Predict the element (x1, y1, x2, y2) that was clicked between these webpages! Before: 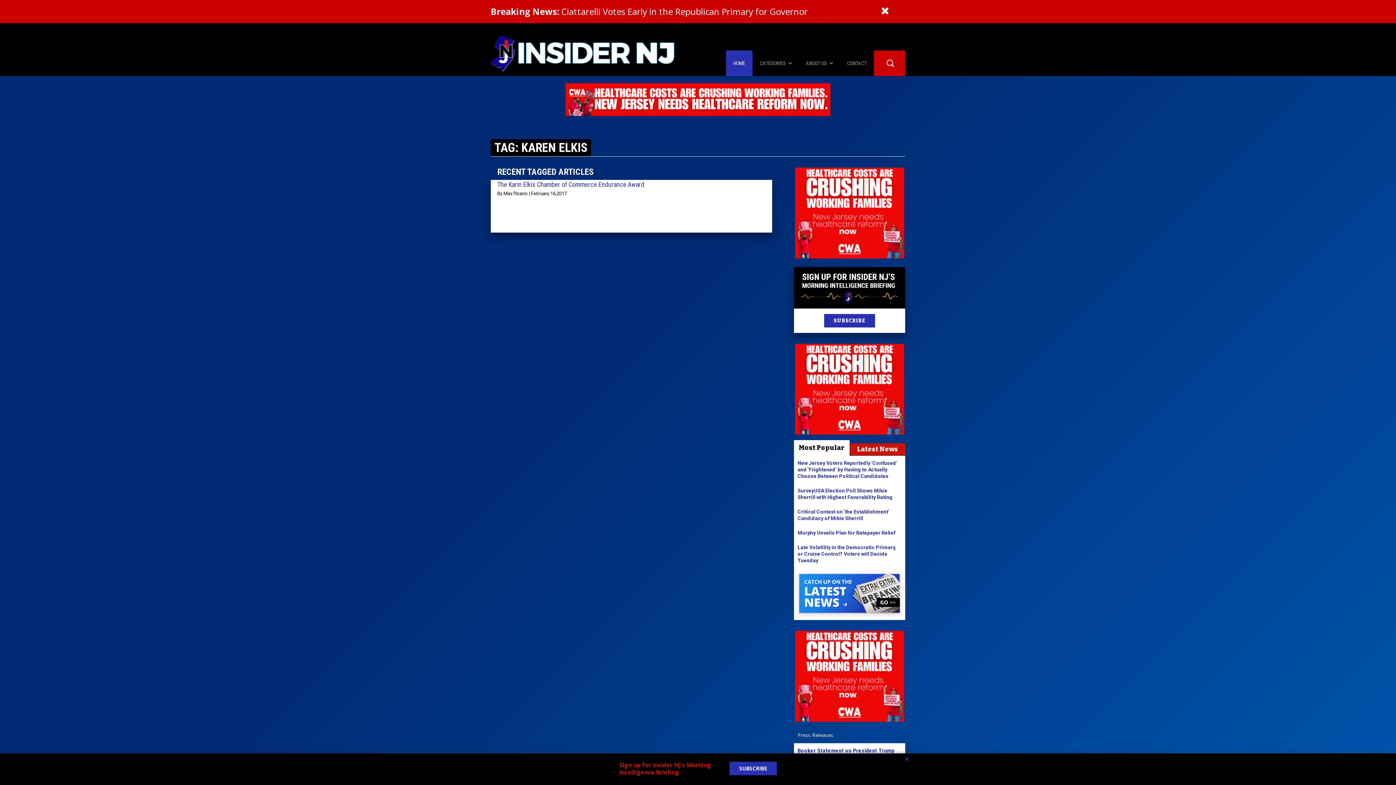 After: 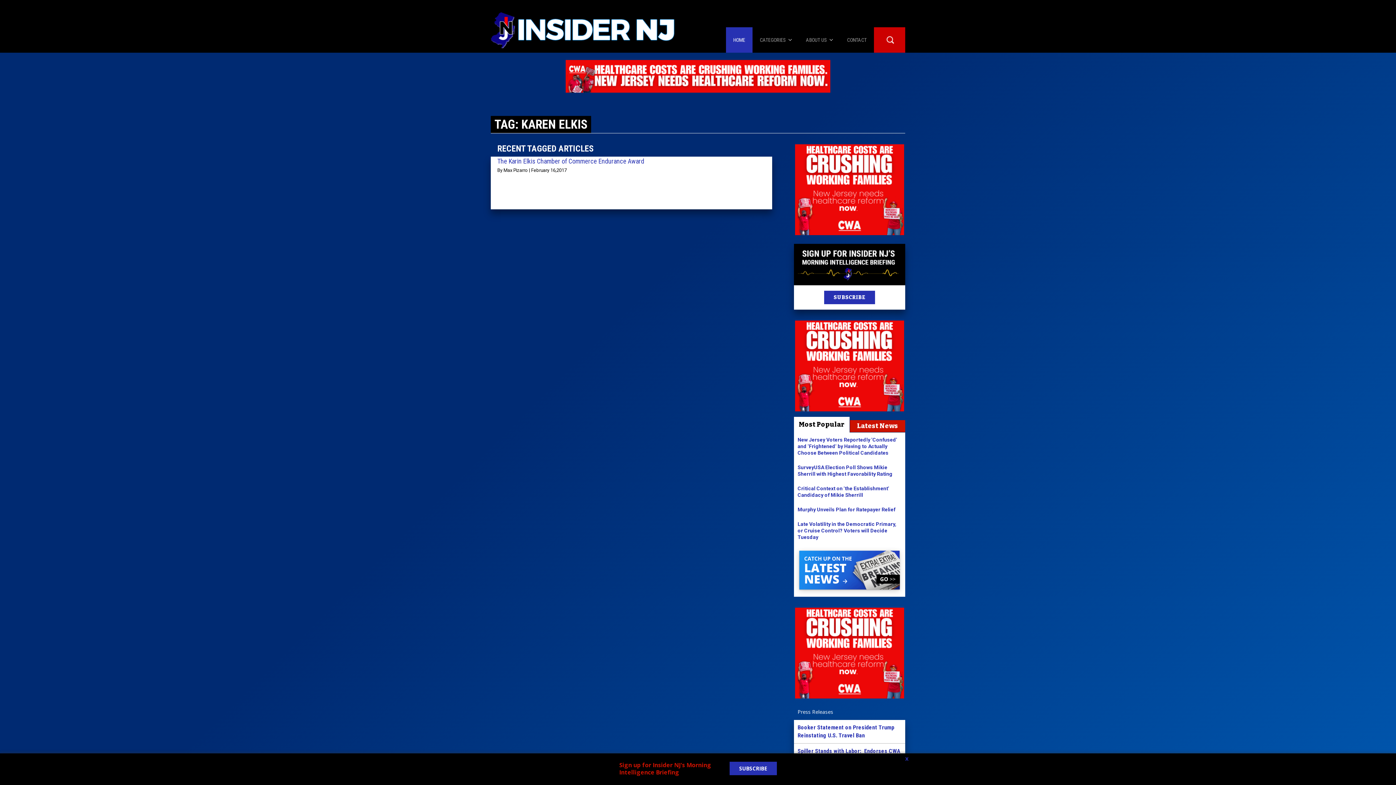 Action: bbox: (880, 5, 889, 17)